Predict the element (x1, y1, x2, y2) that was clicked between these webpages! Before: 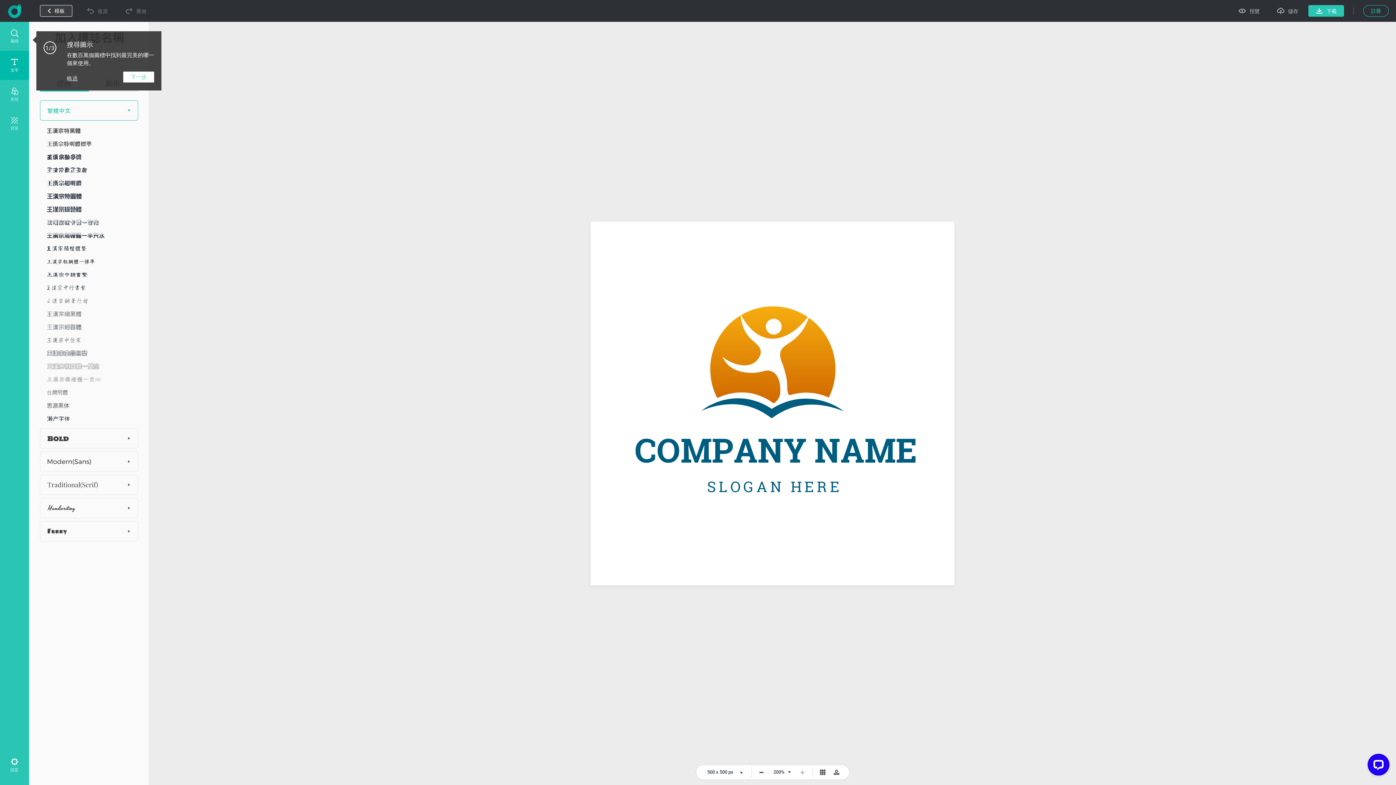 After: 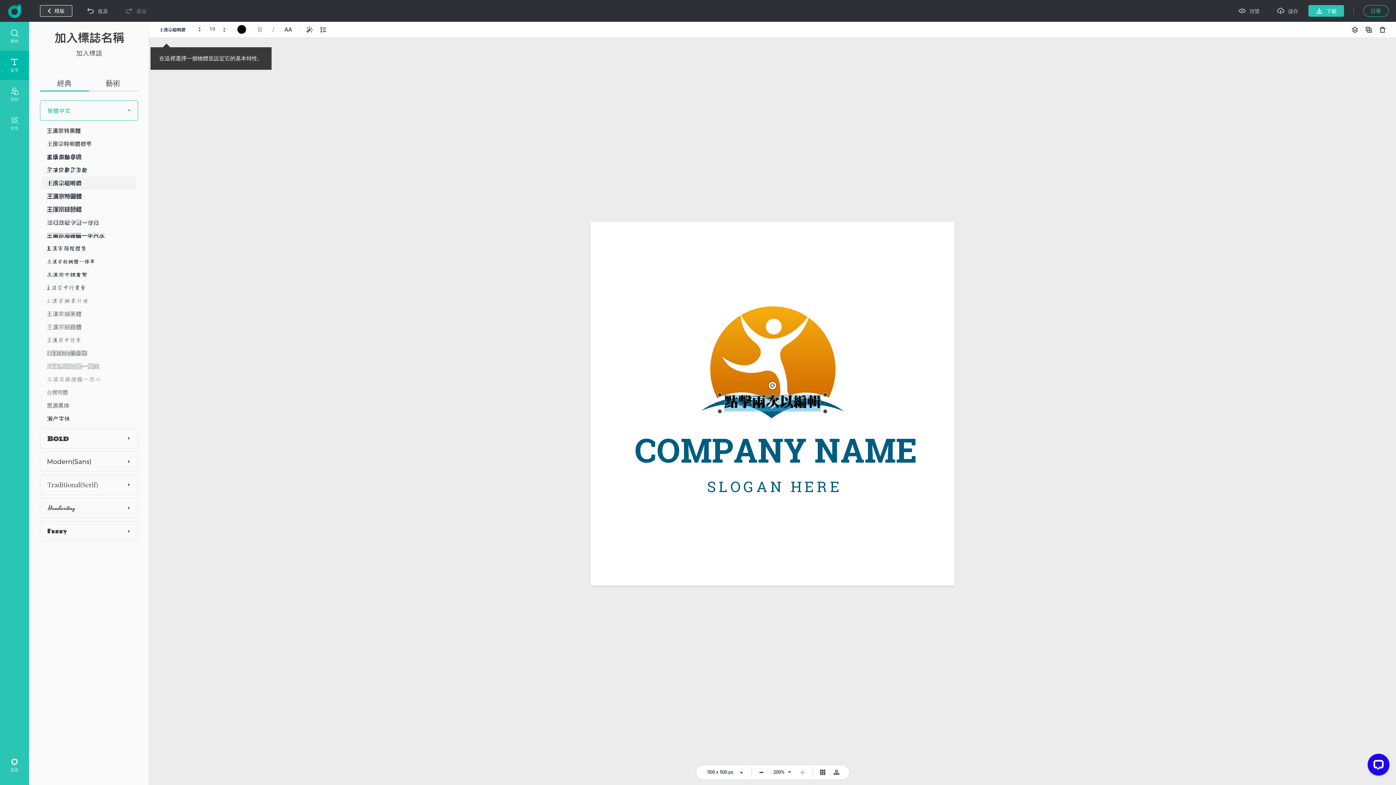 Action: bbox: (41, 176, 135, 189)